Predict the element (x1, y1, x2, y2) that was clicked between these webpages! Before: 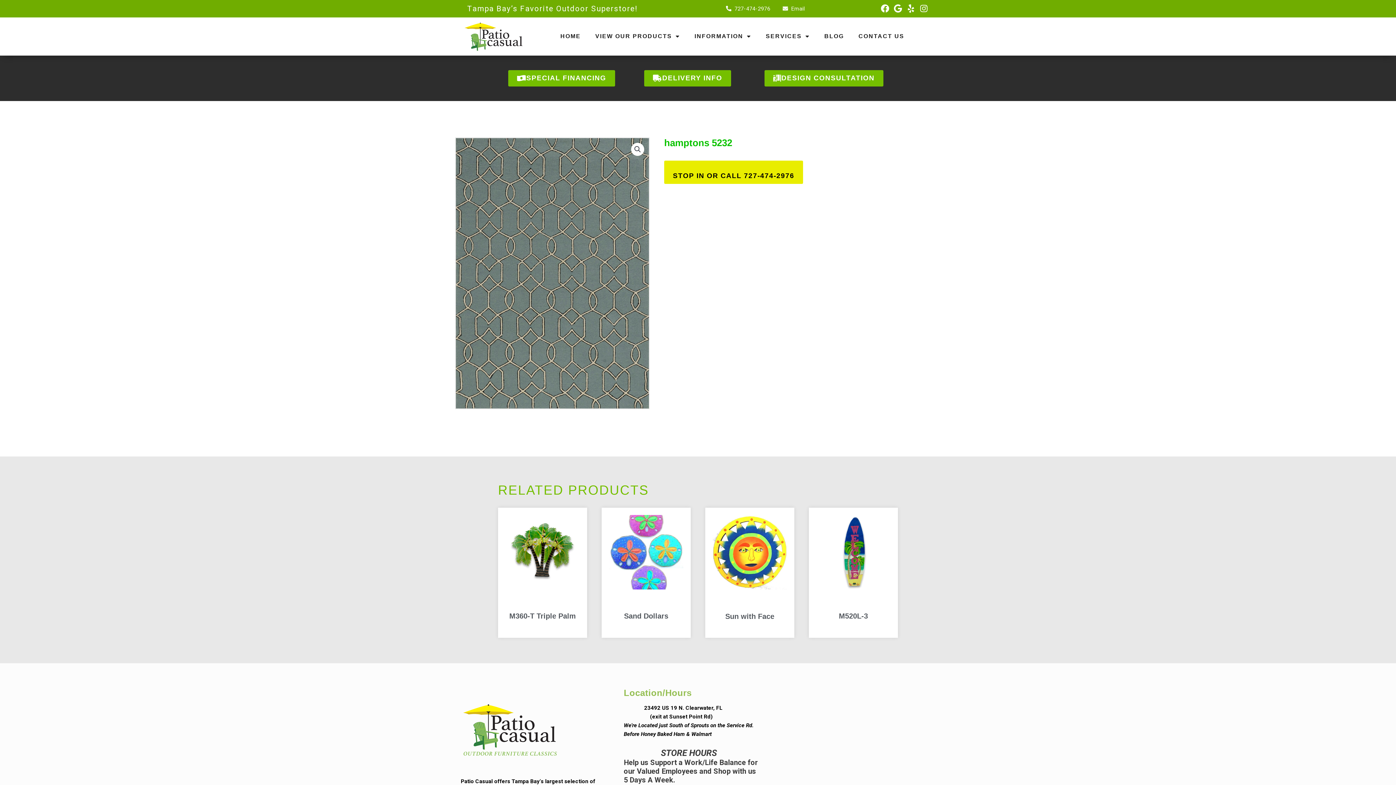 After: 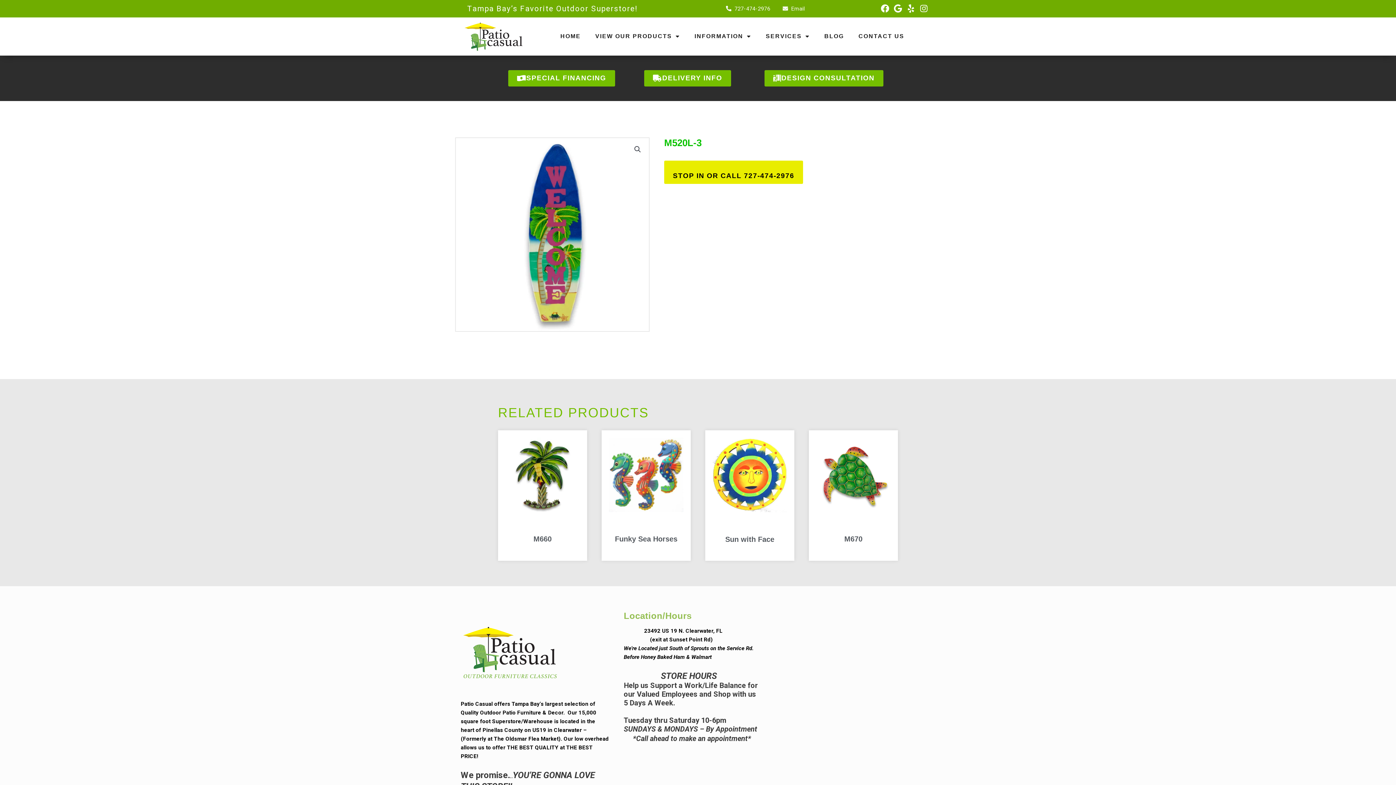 Action: label: Read more about “M520L-3” bbox: (848, 627, 859, 628)